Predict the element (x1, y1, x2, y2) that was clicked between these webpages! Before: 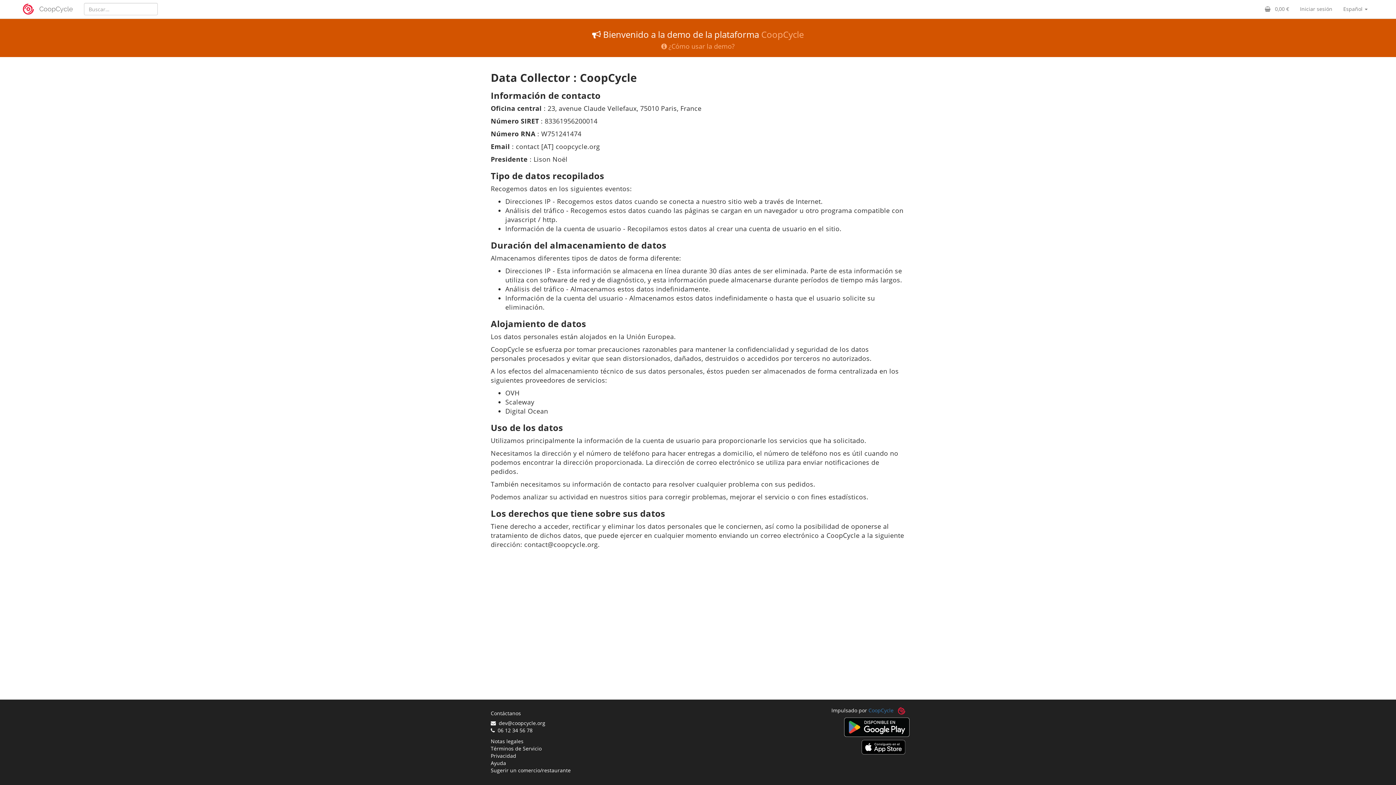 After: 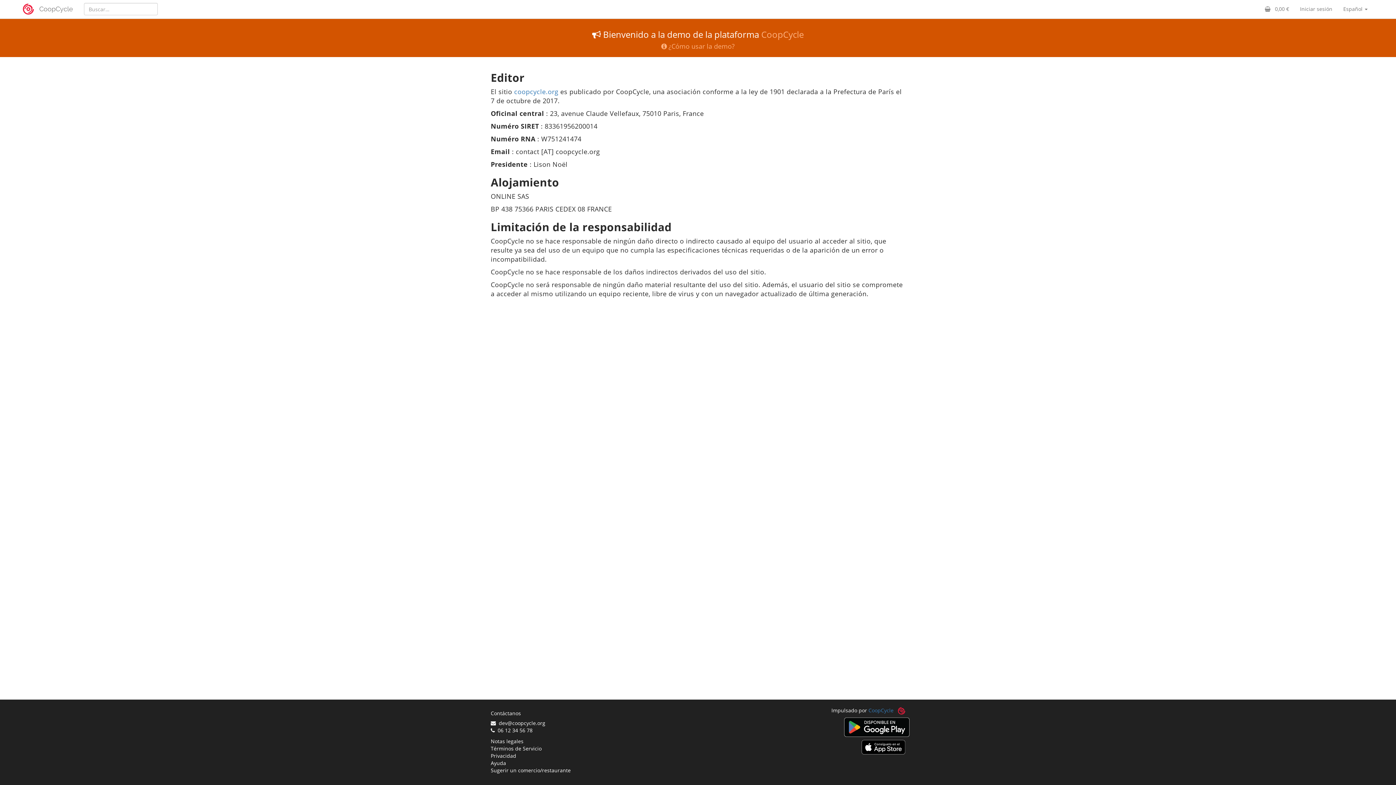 Action: bbox: (490, 738, 523, 745) label: Notas legales